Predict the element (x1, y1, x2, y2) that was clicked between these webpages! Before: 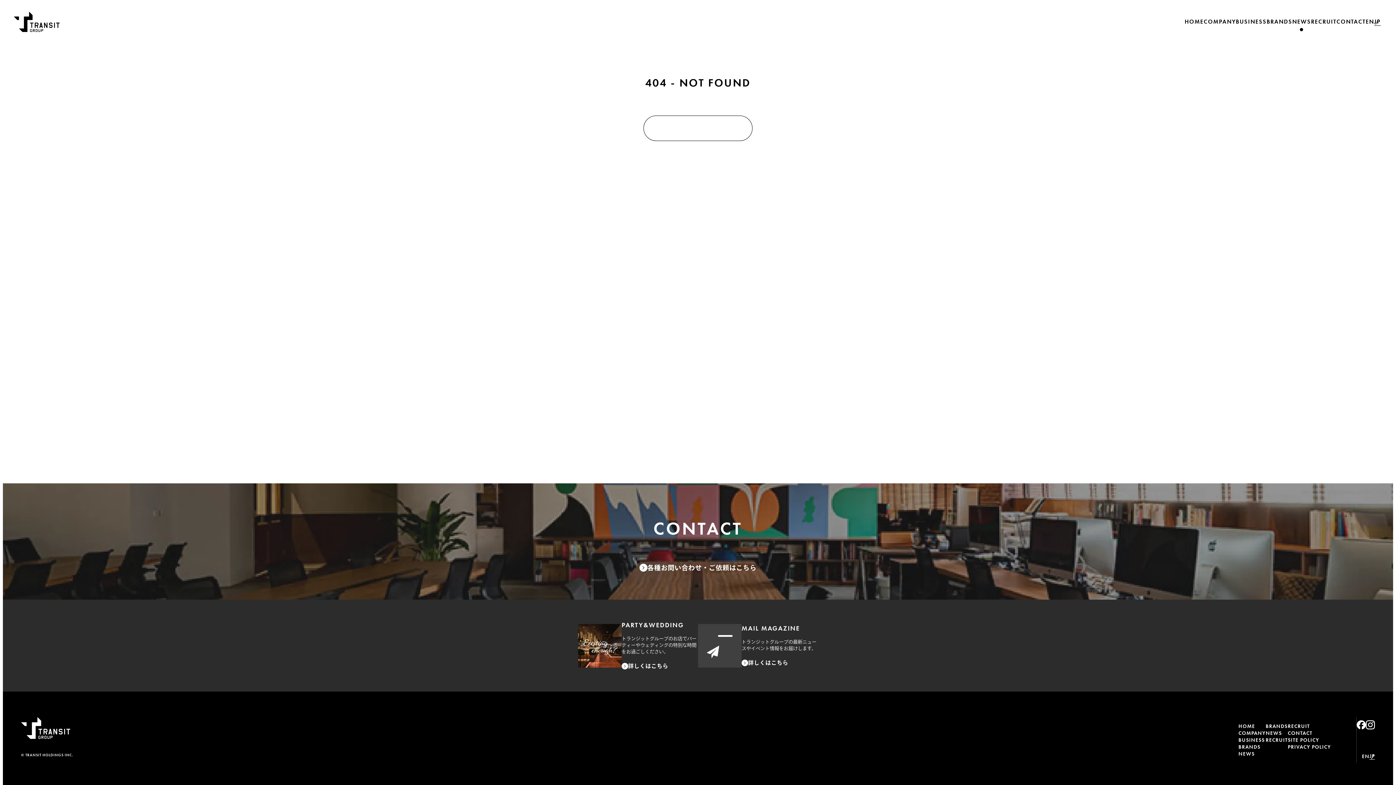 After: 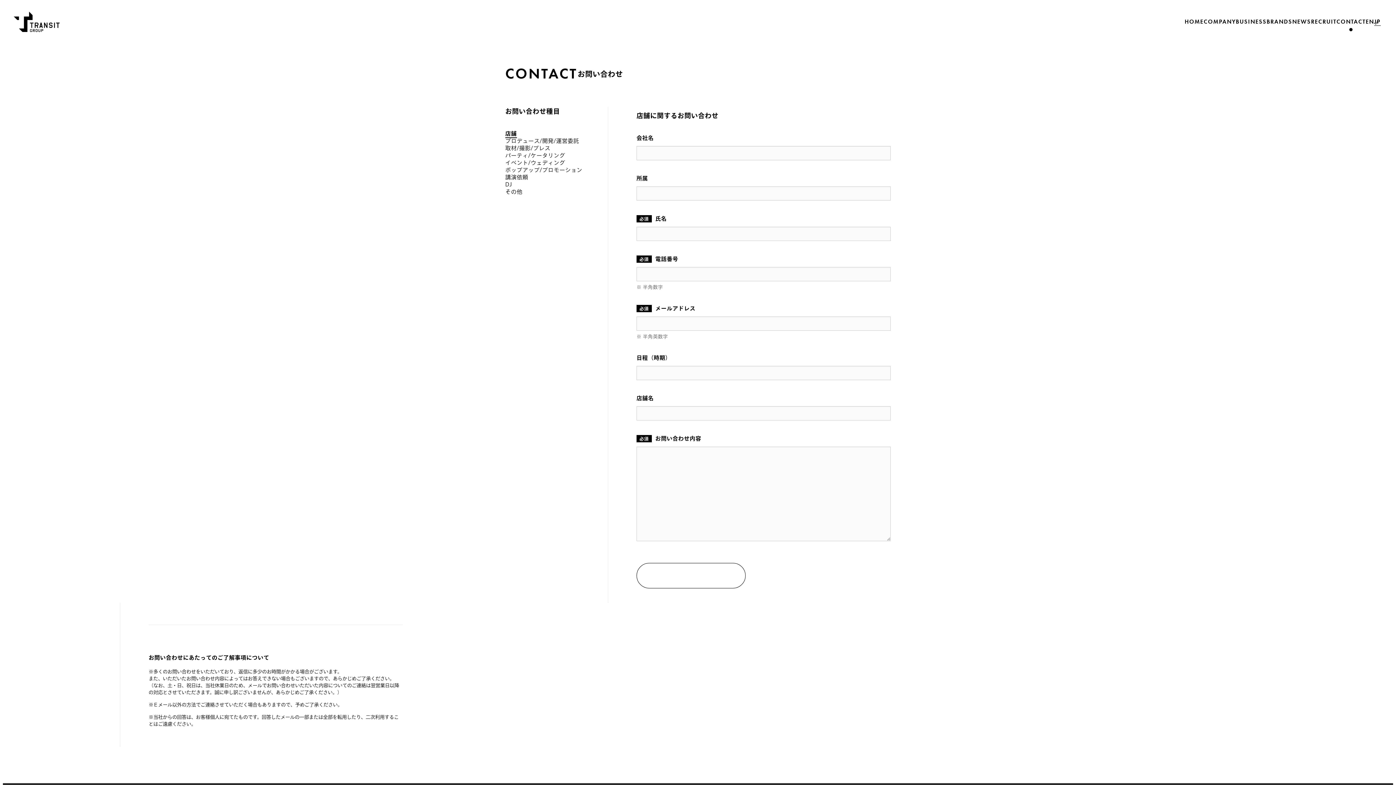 Action: bbox: (2, 483, 1393, 600) label: CONTACT

各種お問い合わせ・ご依頼はこちら